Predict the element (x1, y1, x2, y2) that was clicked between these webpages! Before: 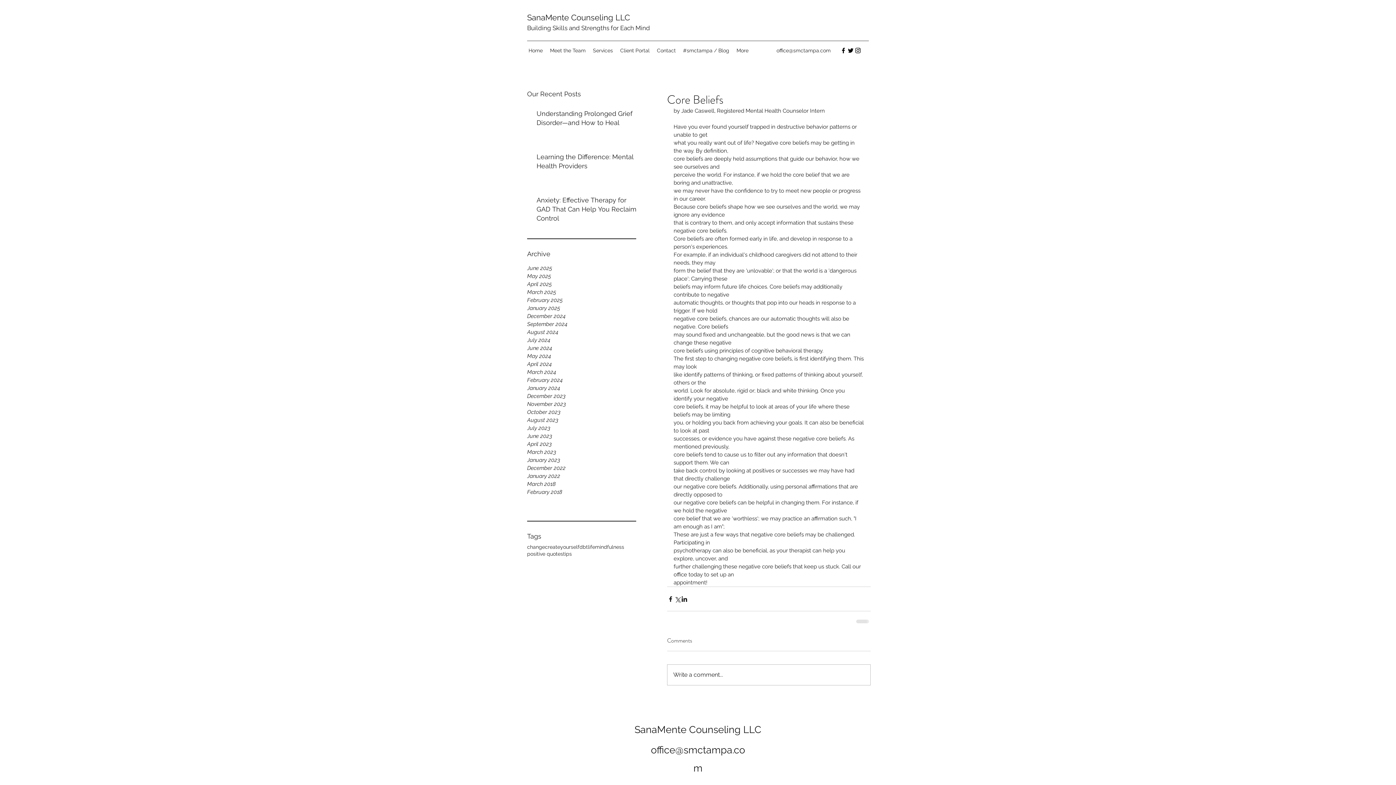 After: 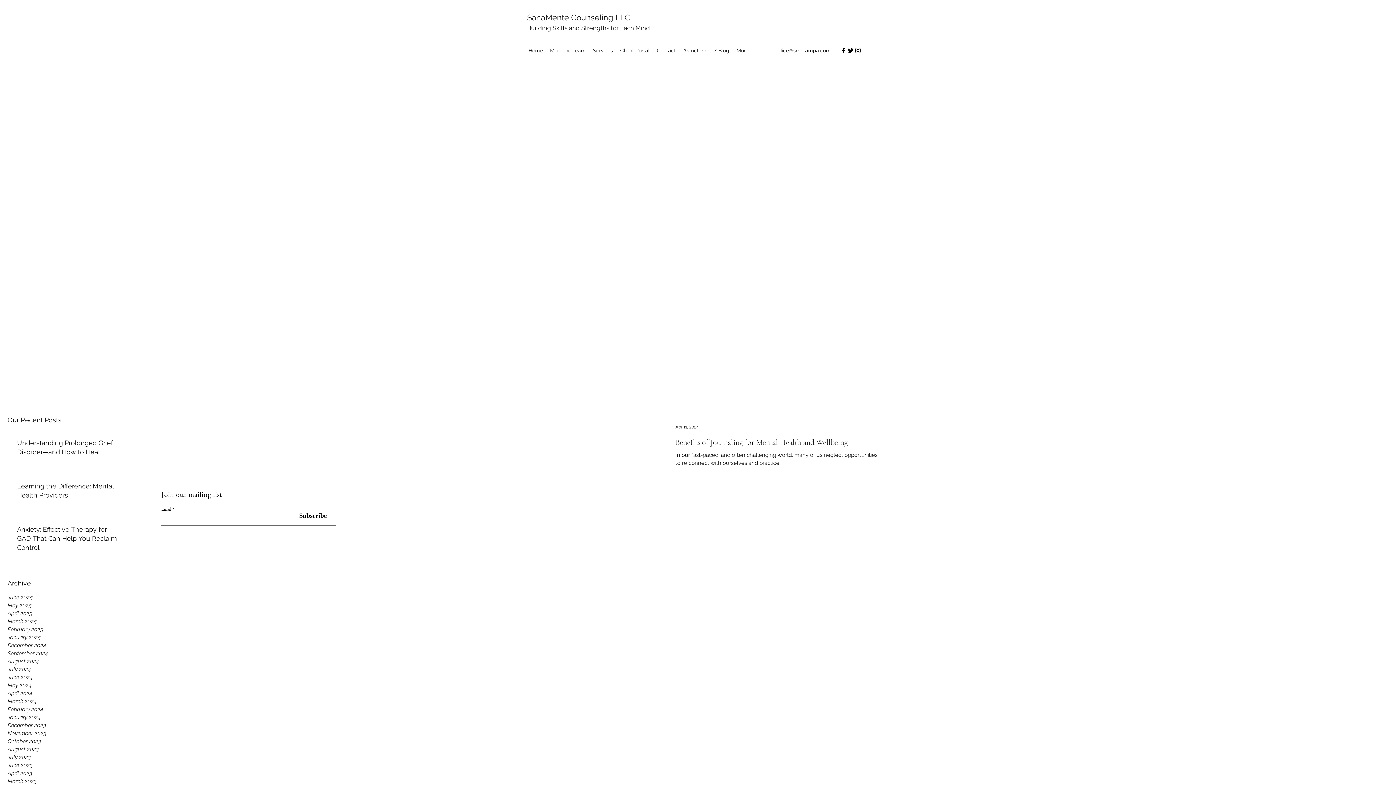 Action: label: April 2024 bbox: (527, 360, 636, 368)